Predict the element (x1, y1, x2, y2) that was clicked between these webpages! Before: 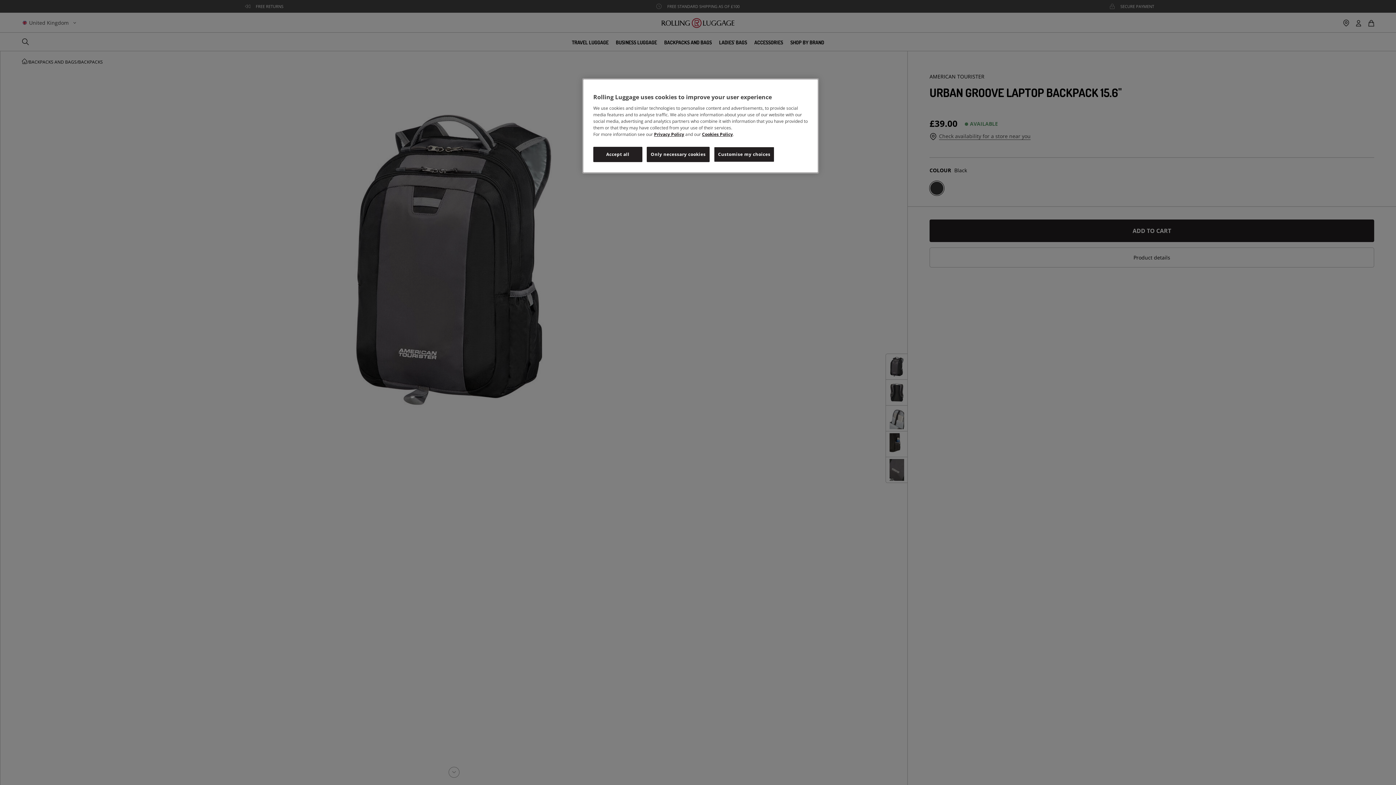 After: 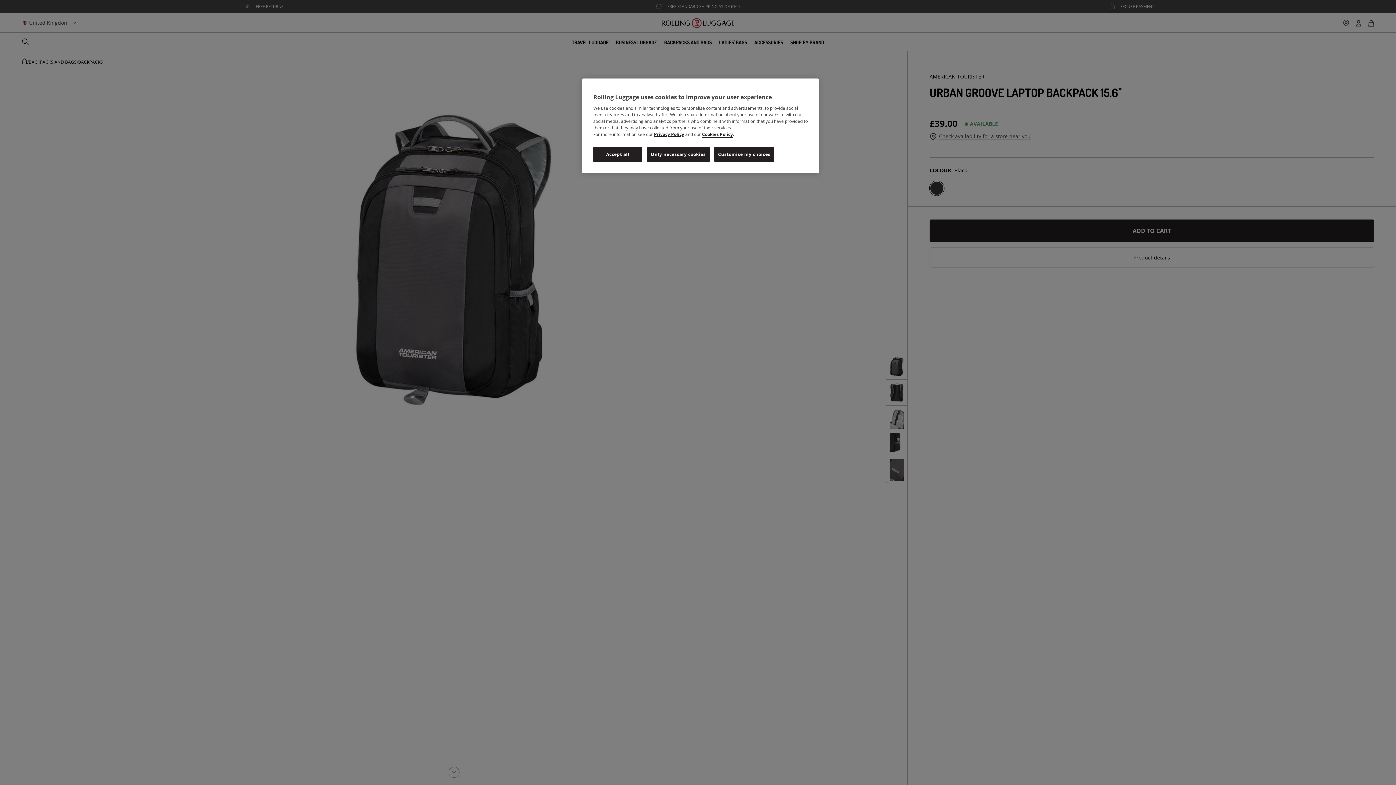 Action: label: Cookies Policy bbox: (702, 131, 733, 137)